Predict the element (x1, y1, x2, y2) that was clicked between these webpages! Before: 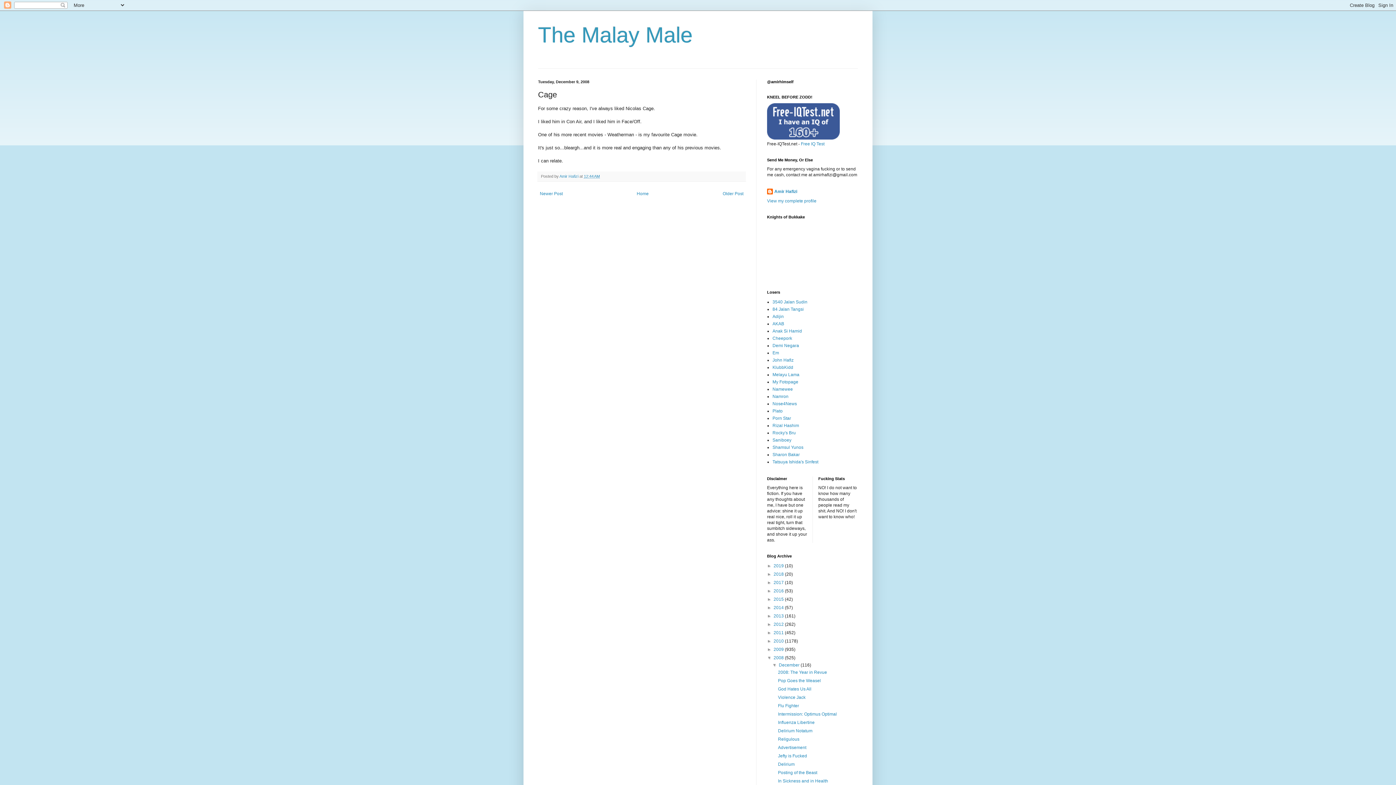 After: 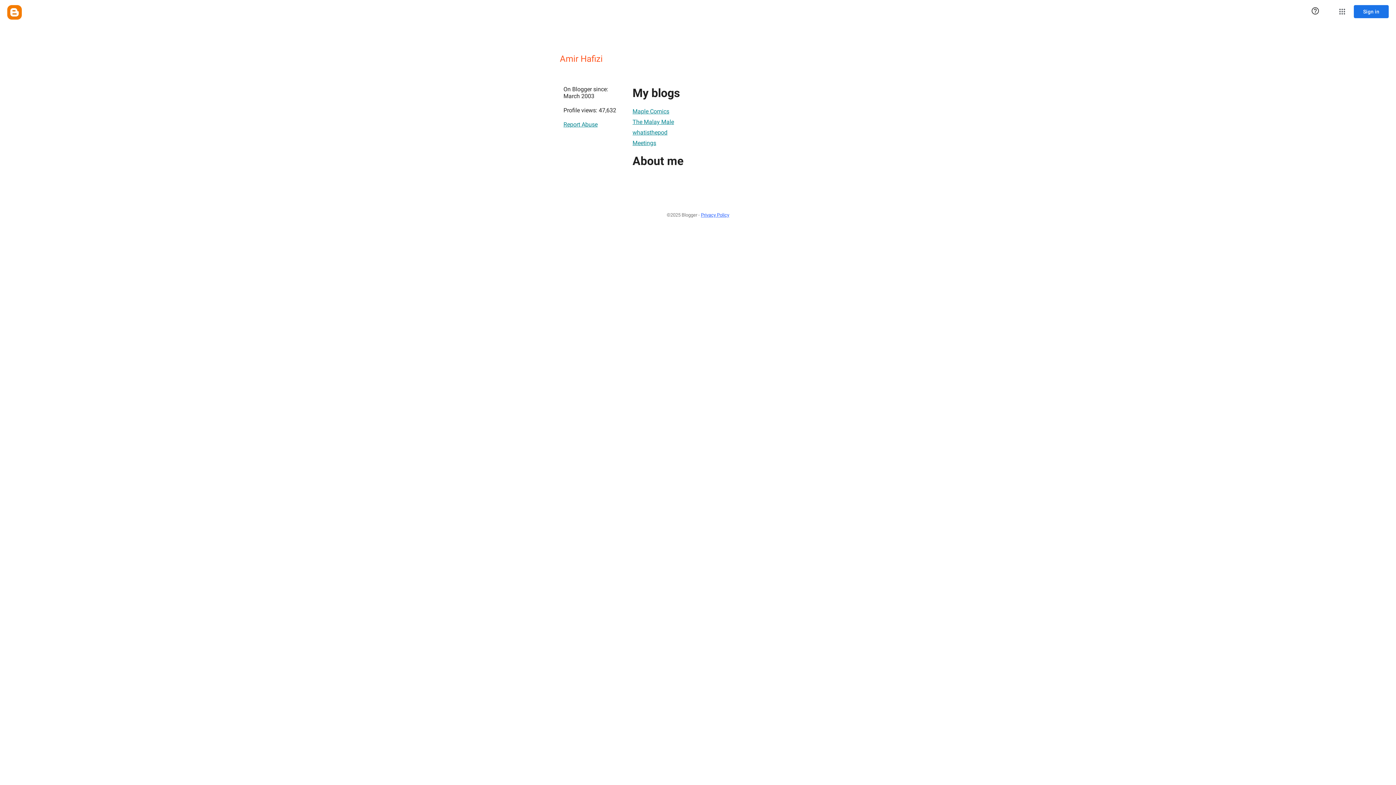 Action: bbox: (767, 188, 797, 196) label: Amir Hafizi